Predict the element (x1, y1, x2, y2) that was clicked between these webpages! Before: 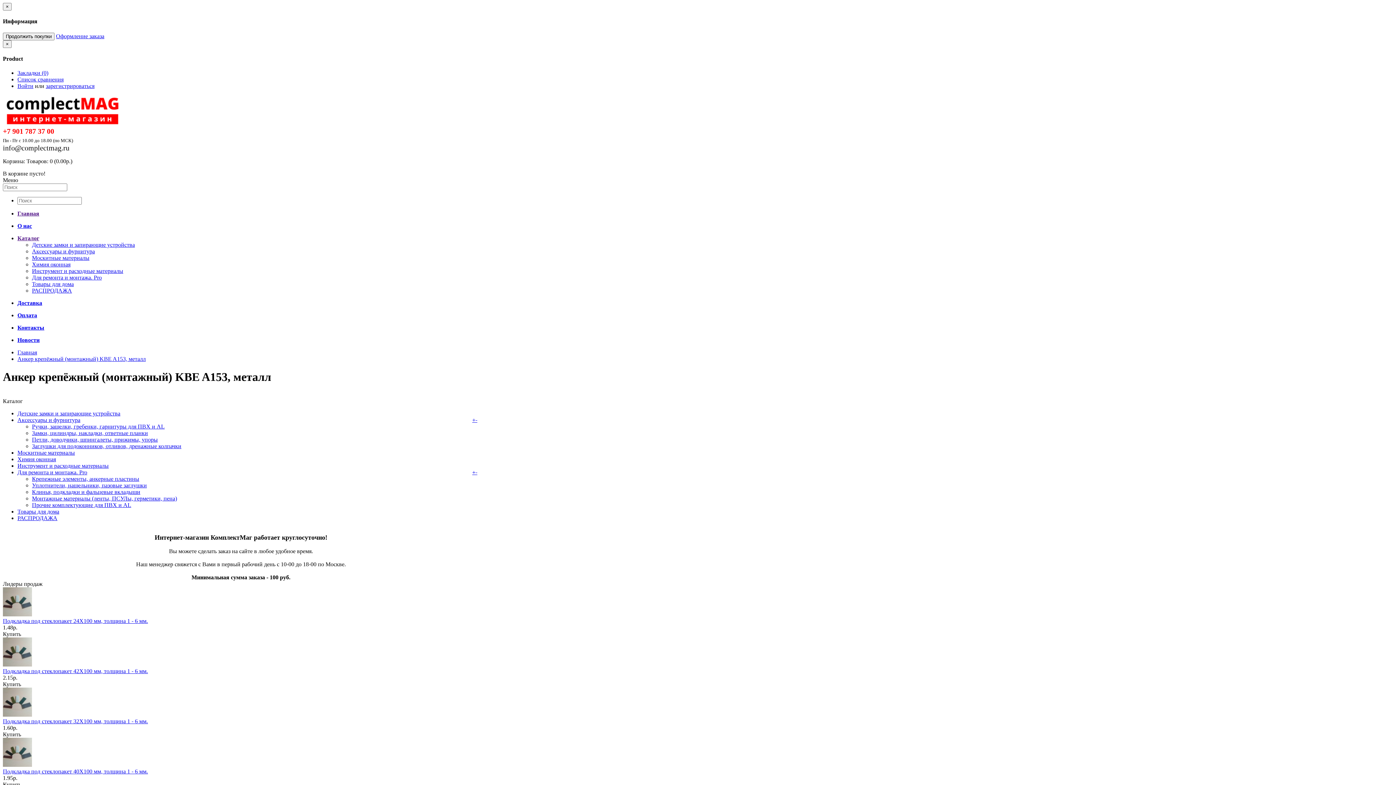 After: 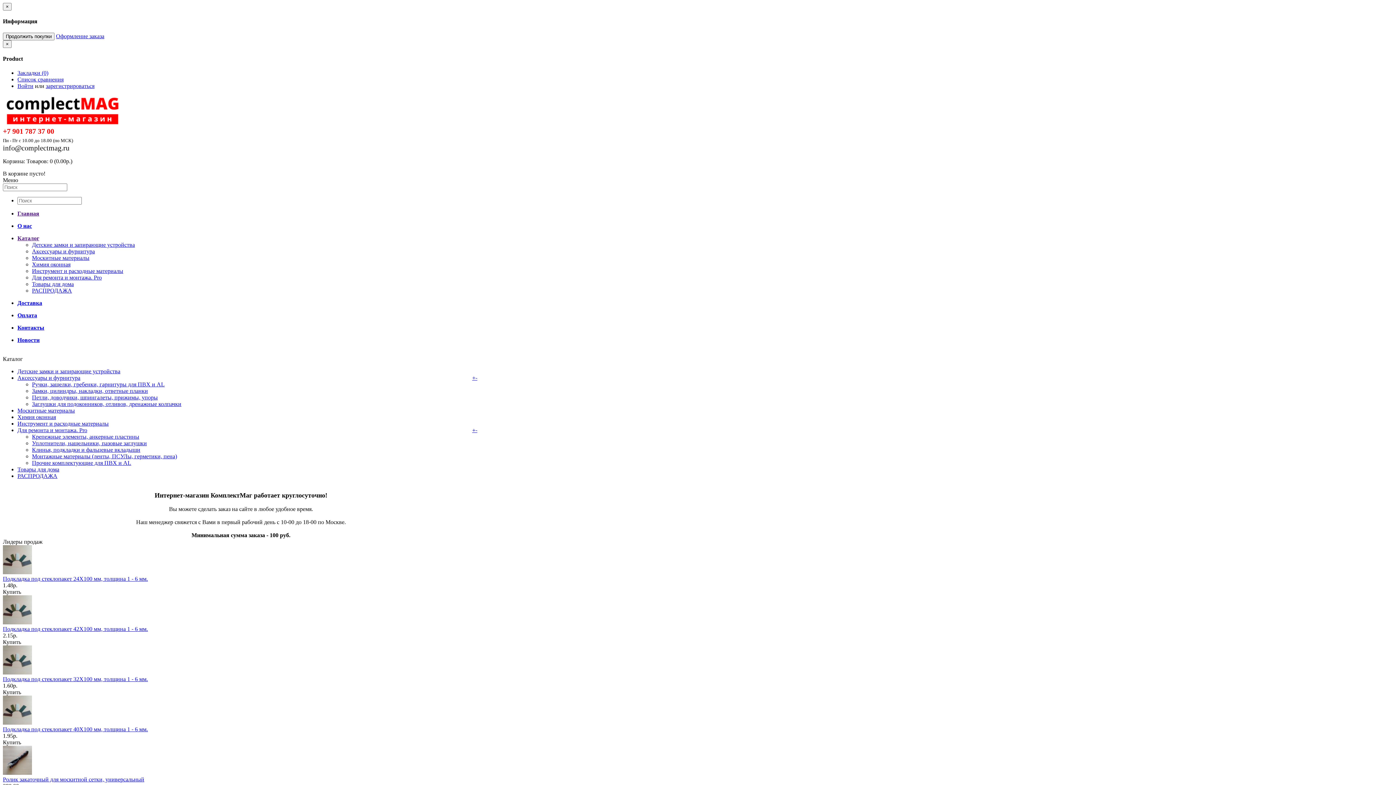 Action: bbox: (17, 210, 39, 216) label: Главная